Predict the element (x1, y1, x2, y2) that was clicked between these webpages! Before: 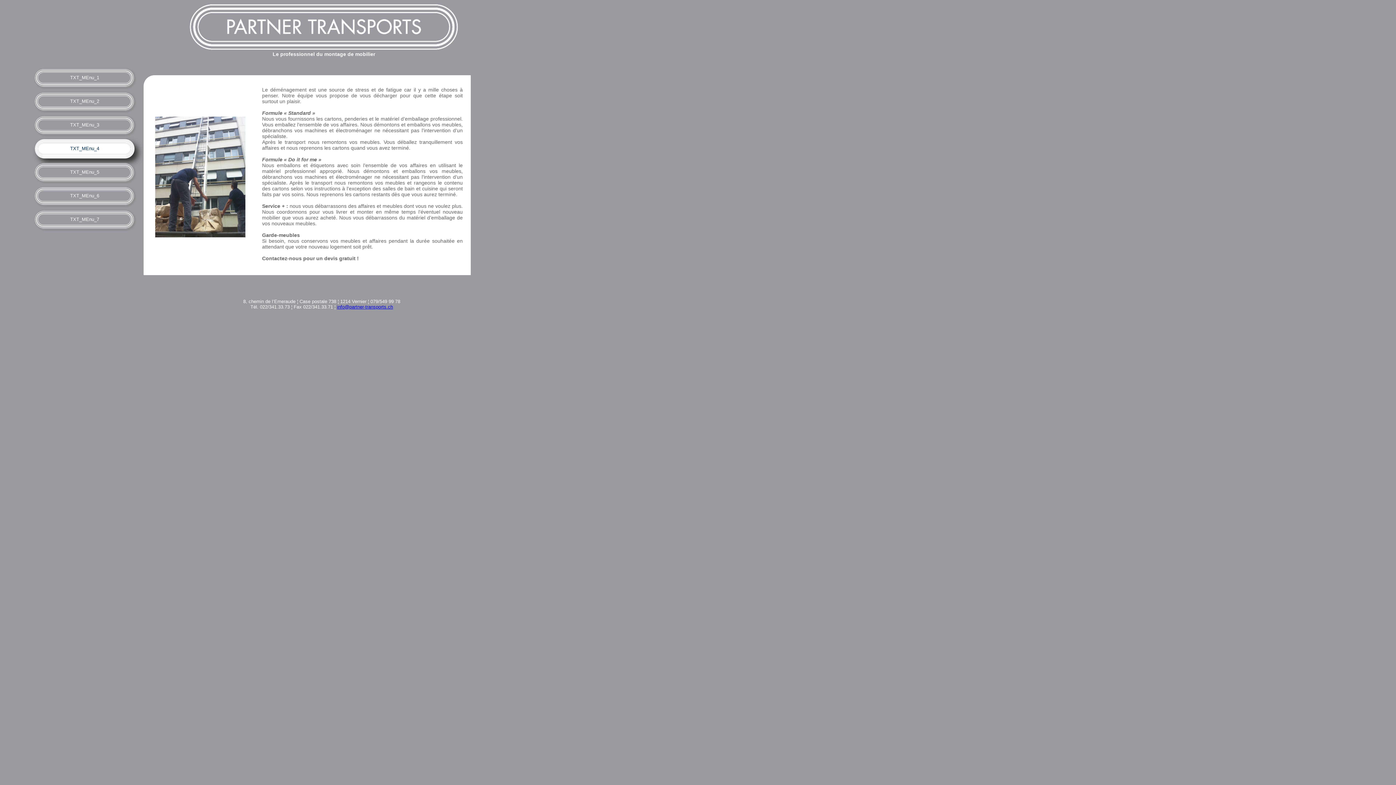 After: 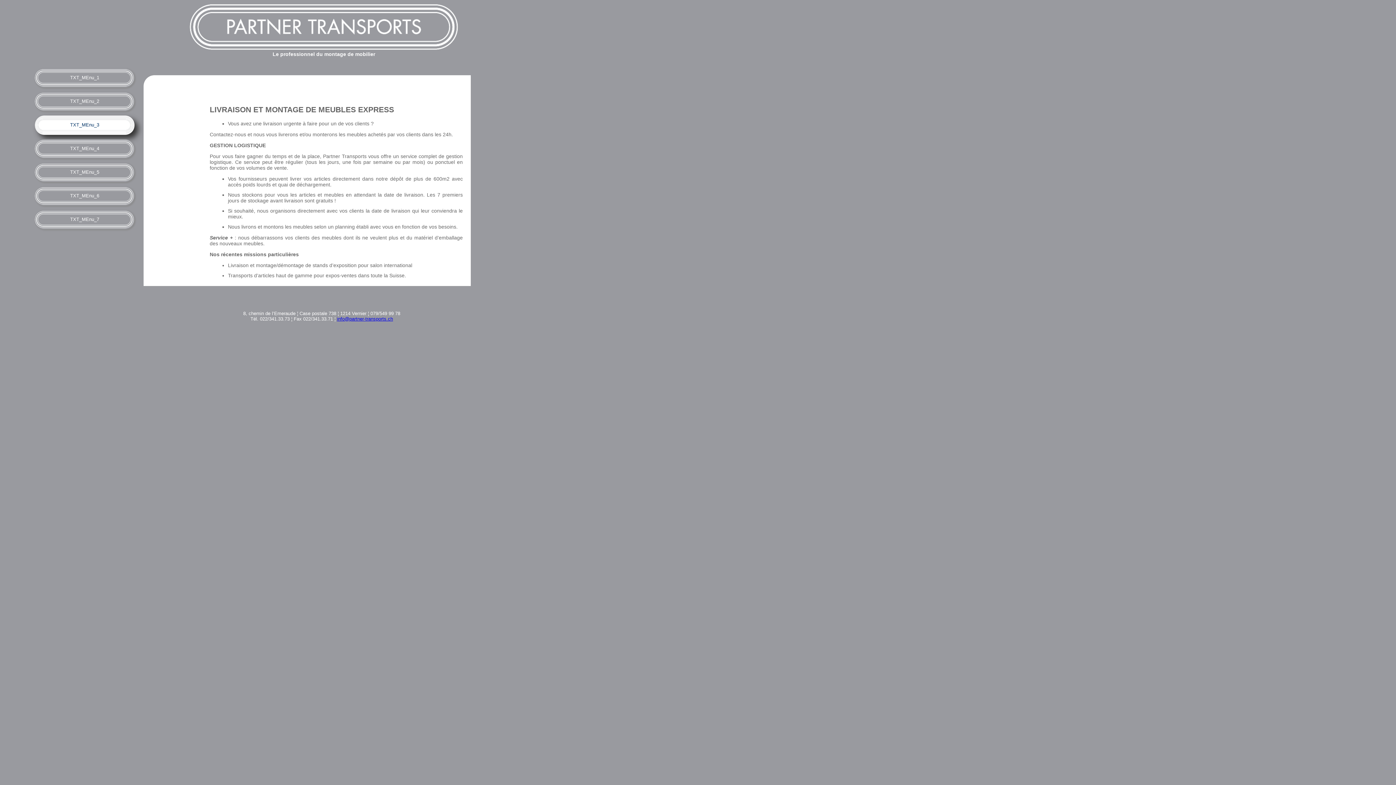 Action: bbox: (34, 115, 134, 134) label: TXT_MEnu_3